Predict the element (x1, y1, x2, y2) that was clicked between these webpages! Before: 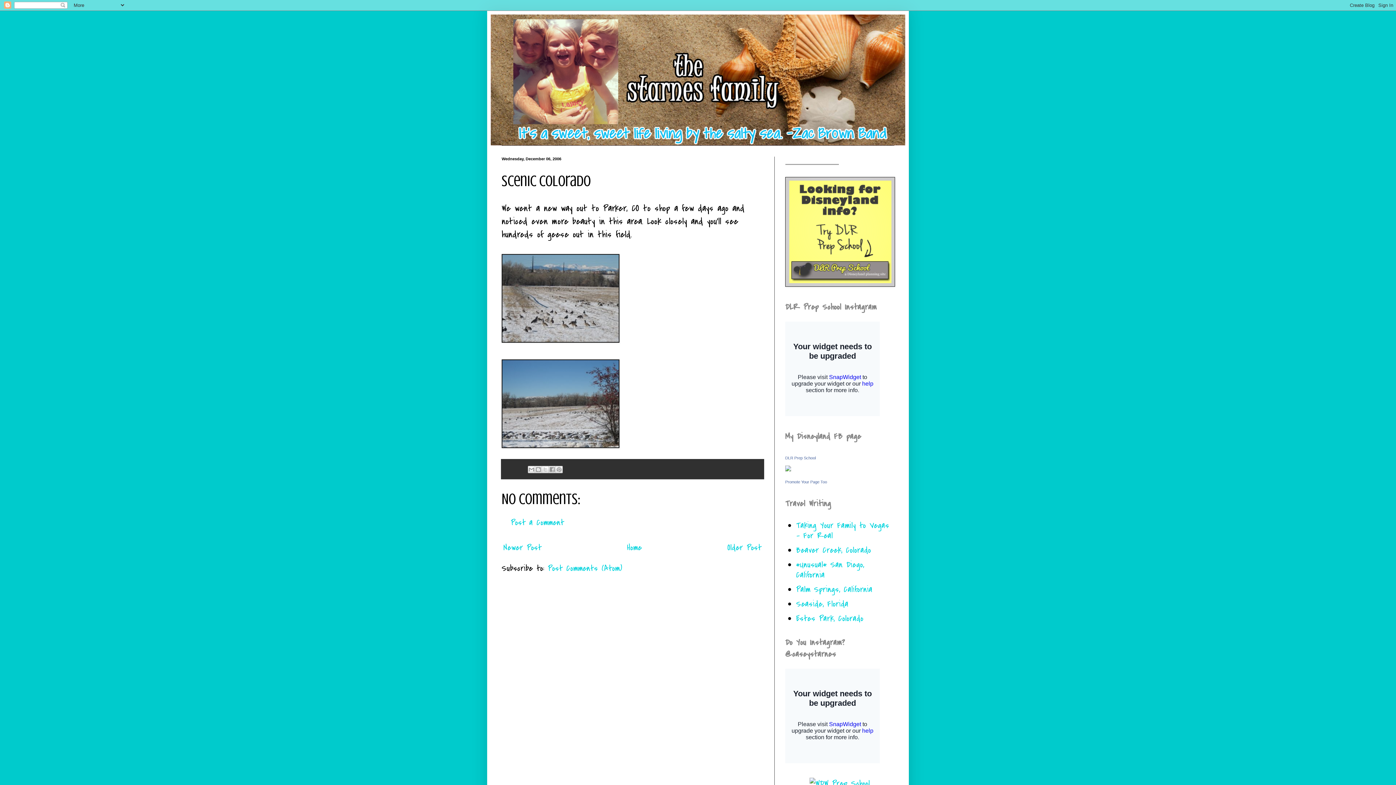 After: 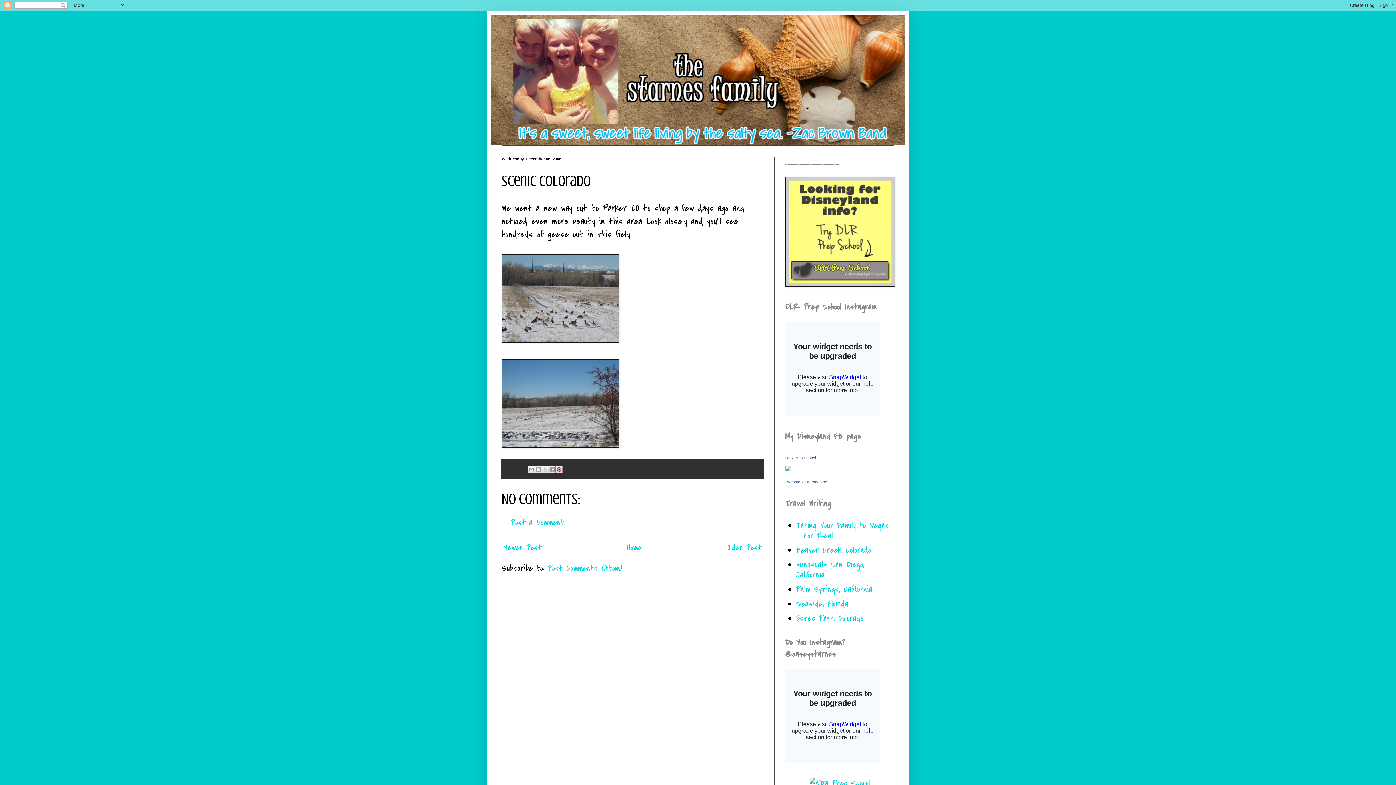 Action: label: Share to Pinterest bbox: (555, 466, 562, 473)